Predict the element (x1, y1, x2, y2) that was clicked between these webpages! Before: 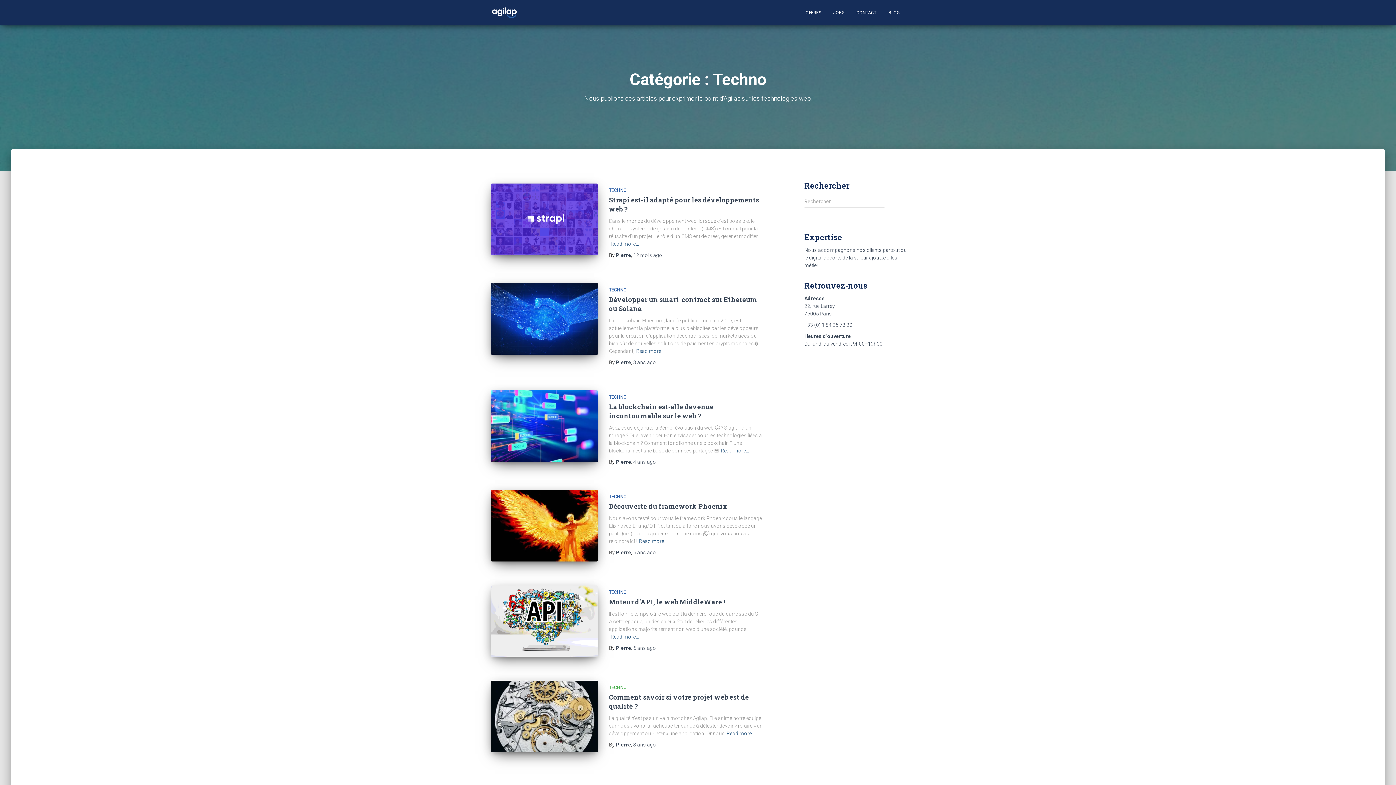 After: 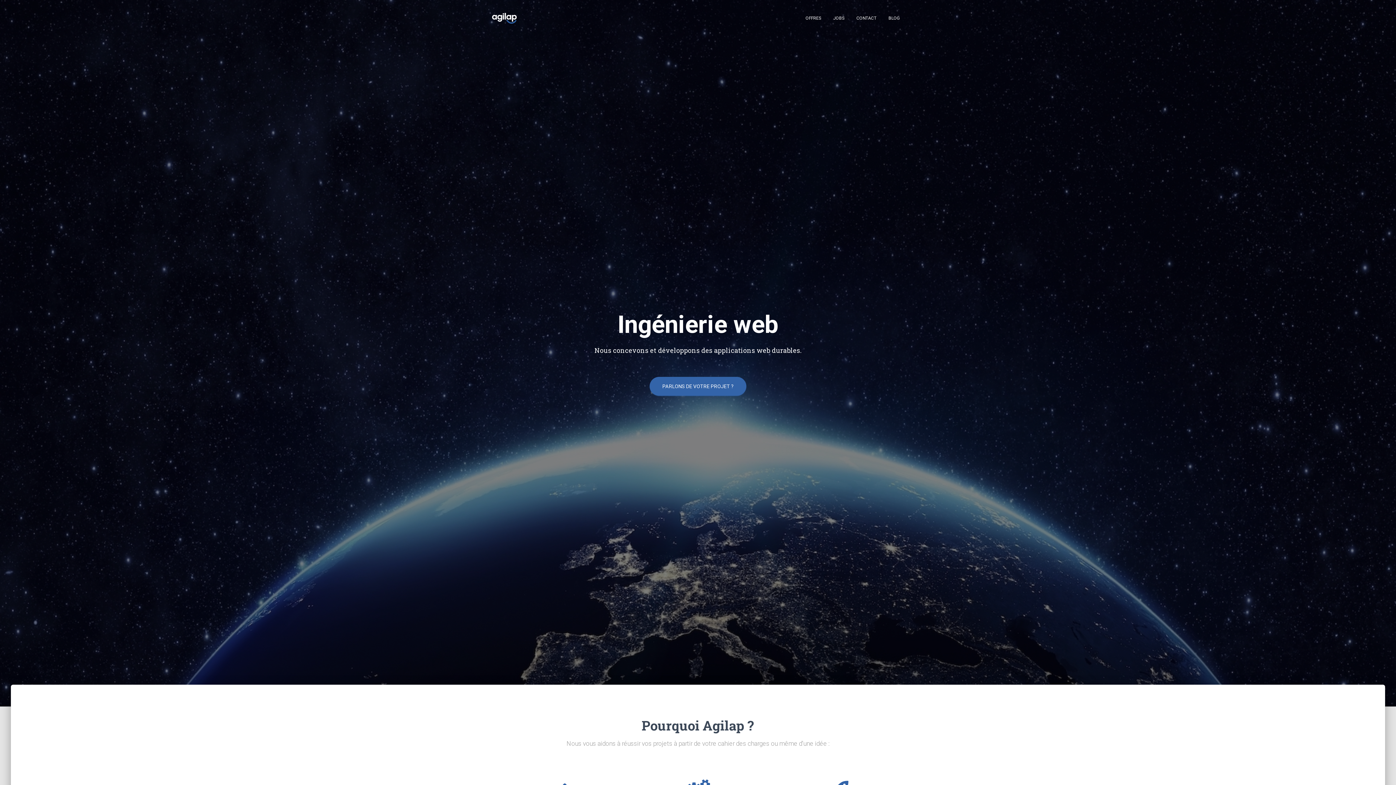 Action: bbox: (490, 3, 518, 21)